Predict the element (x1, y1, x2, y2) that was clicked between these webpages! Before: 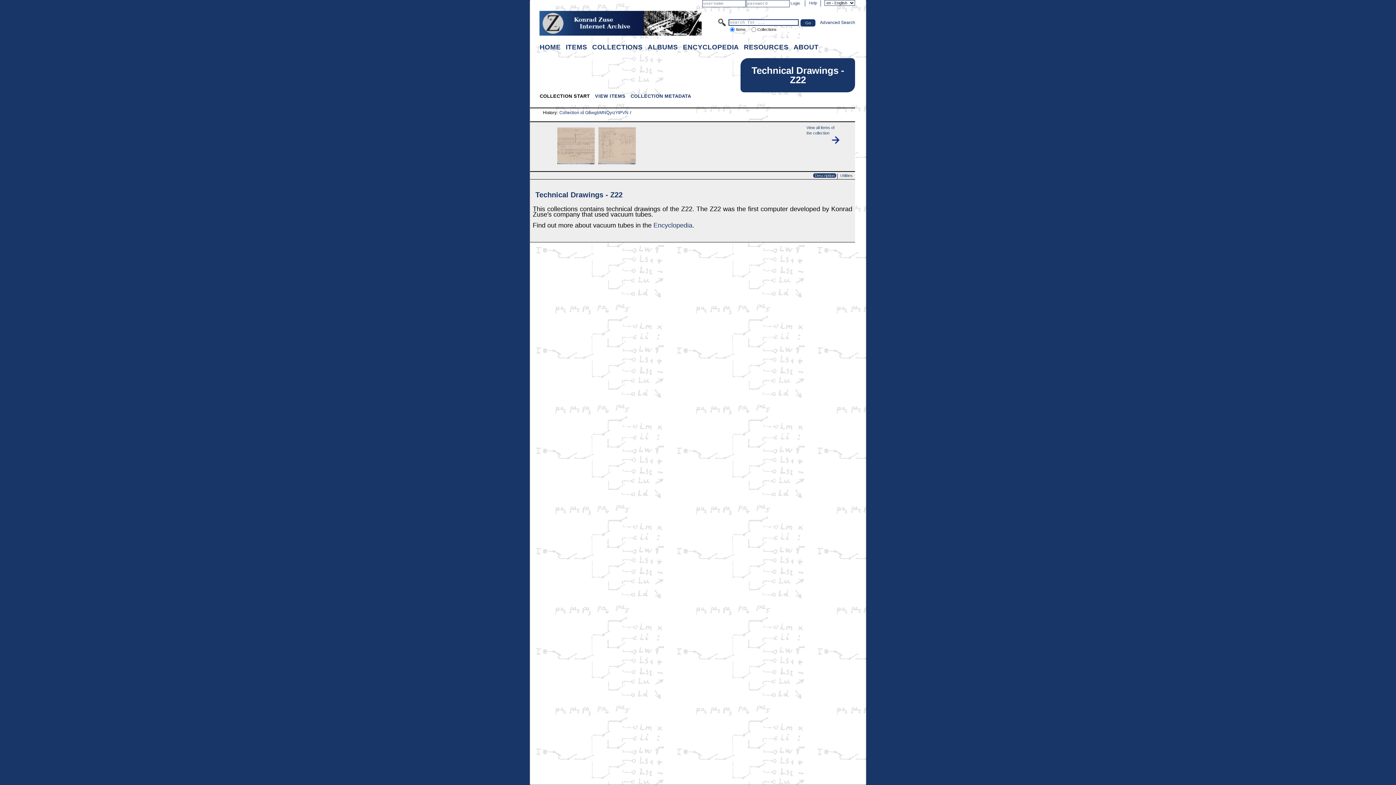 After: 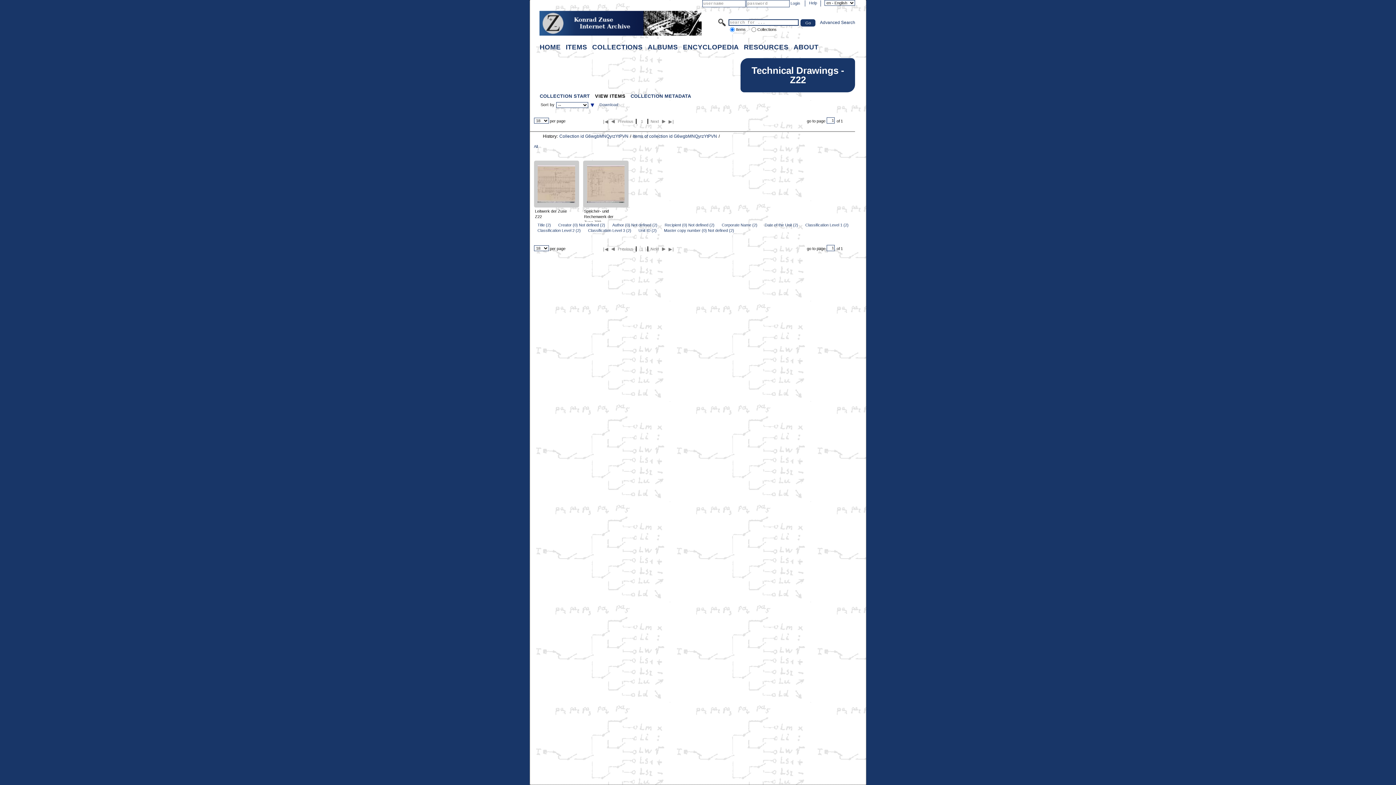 Action: label: VIEW ITEMS bbox: (594, 92, 626, 100)